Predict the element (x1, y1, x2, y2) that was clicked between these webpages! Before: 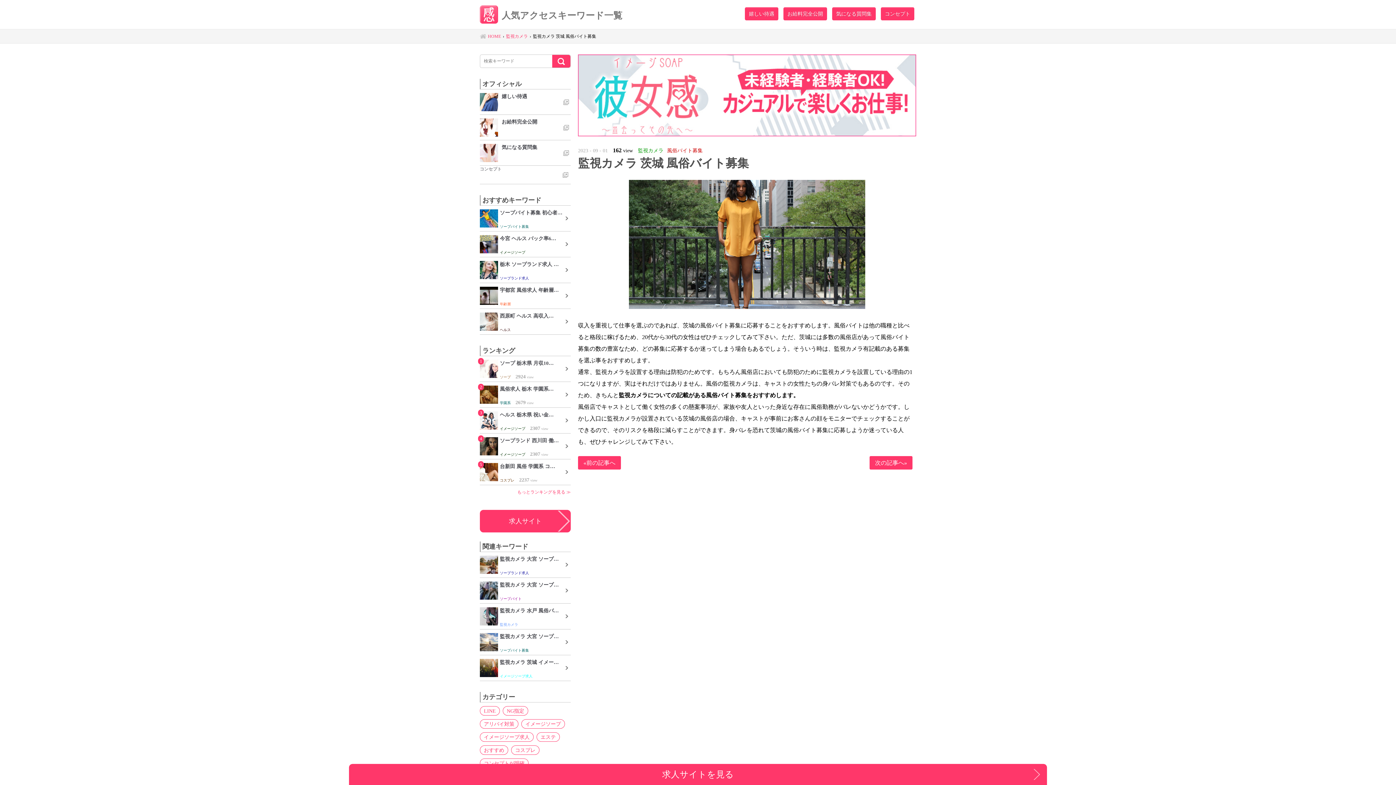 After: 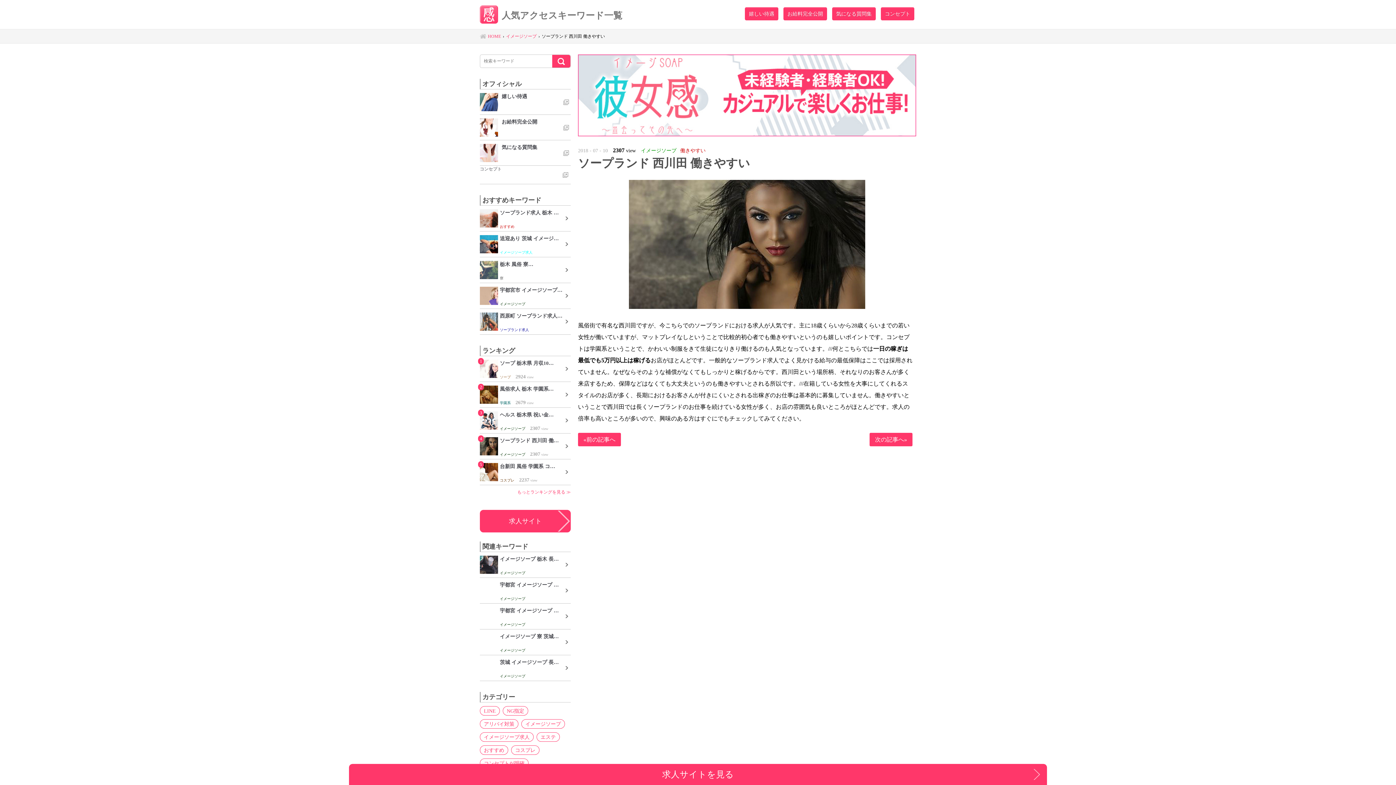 Action: label: 4

ソープランド 西川田 働…


イメージソープ 2307 view bbox: (480, 437, 565, 455)